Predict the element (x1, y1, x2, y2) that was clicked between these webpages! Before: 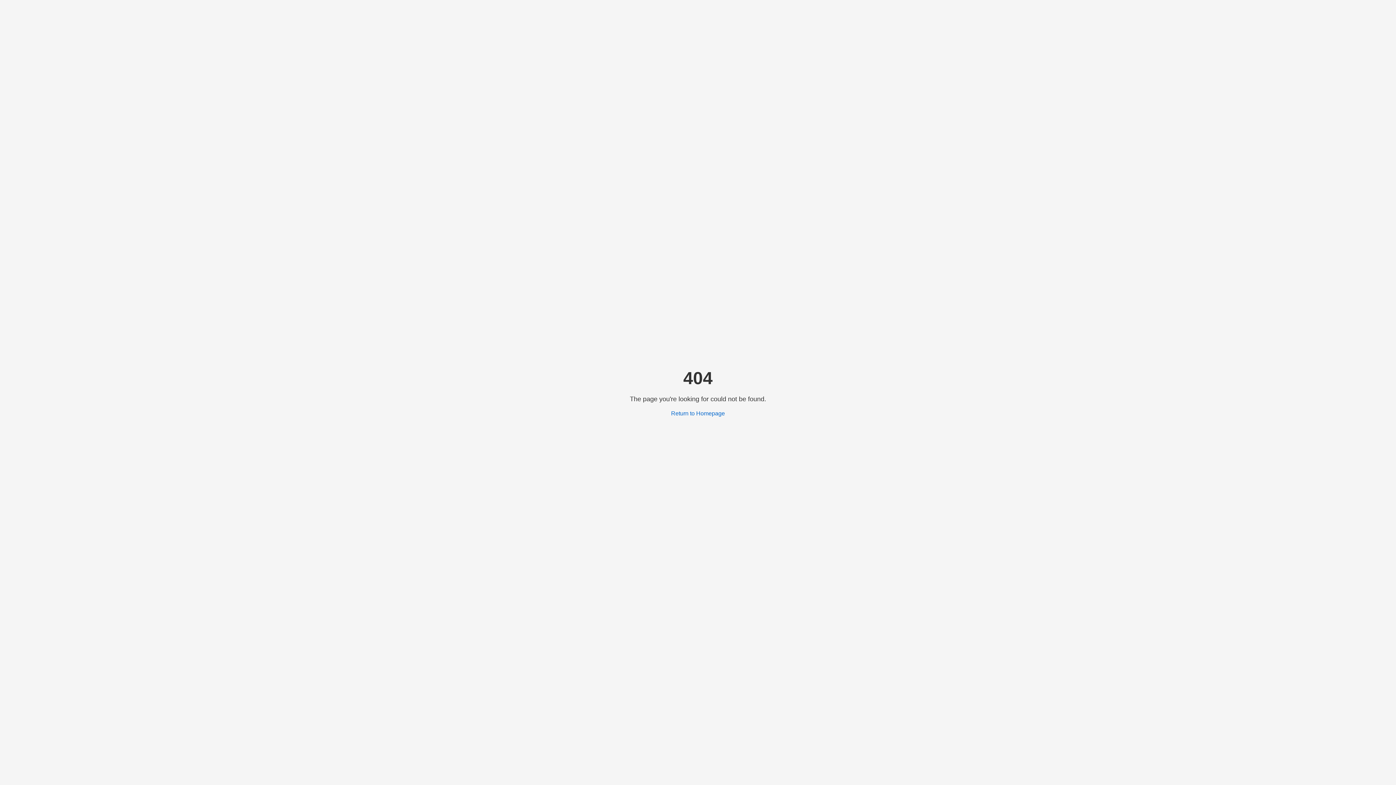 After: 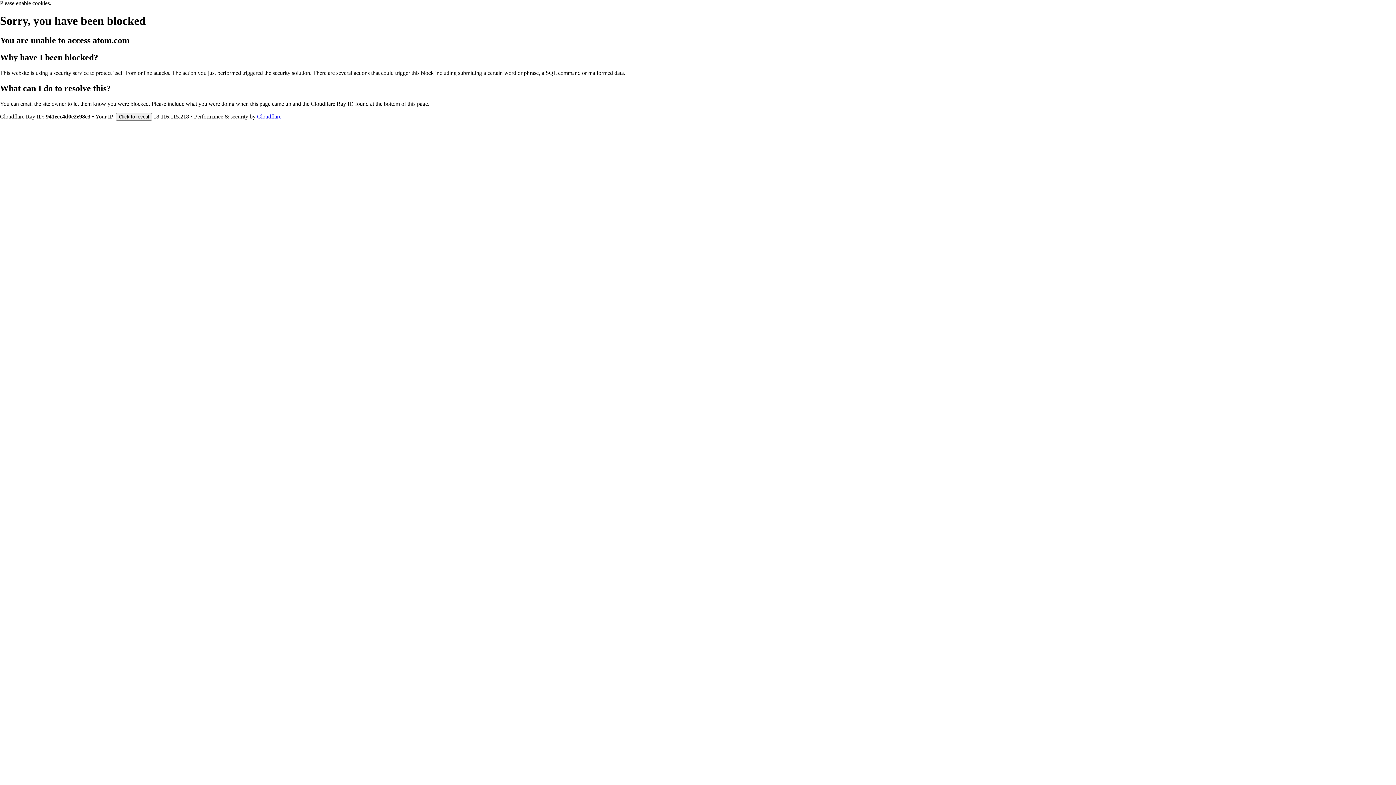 Action: label: Return to Homepage bbox: (671, 410, 725, 416)